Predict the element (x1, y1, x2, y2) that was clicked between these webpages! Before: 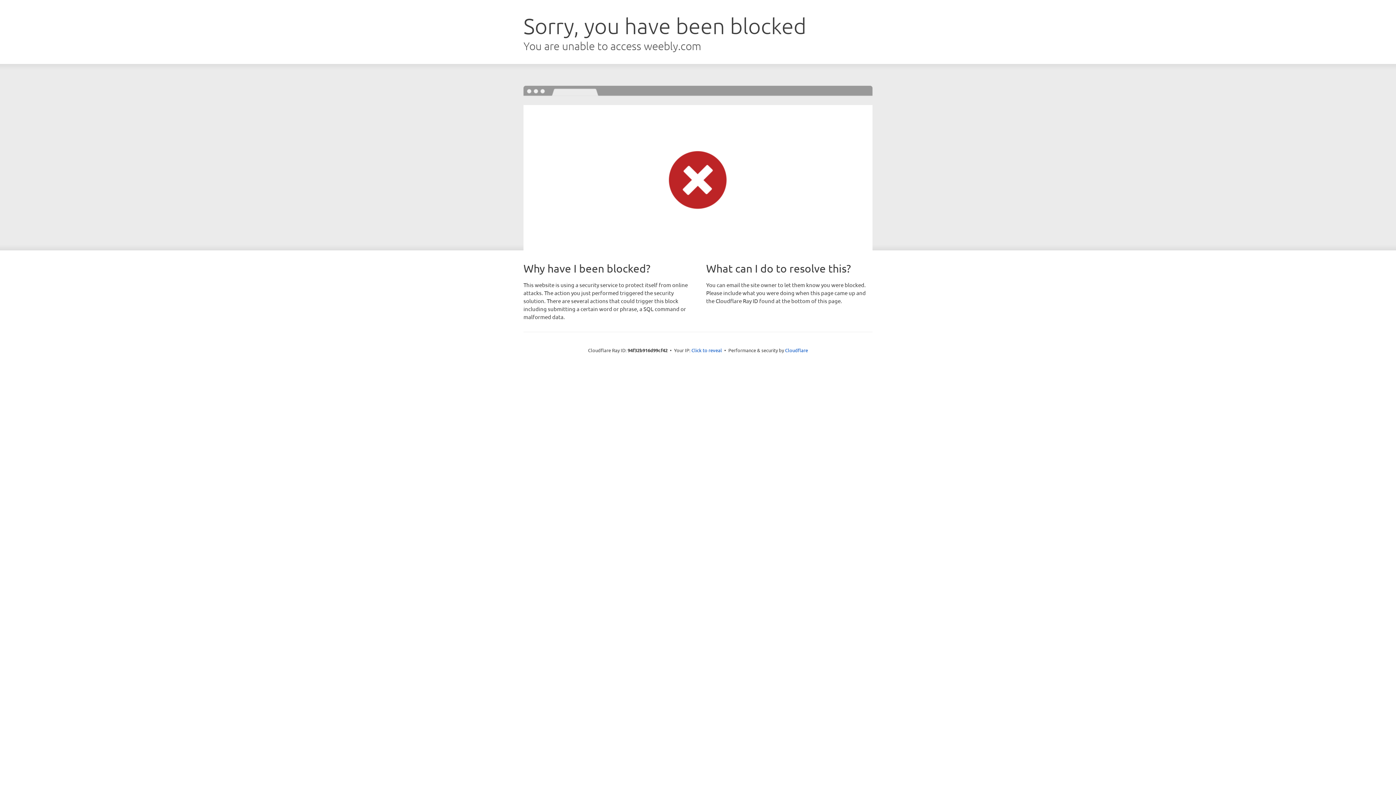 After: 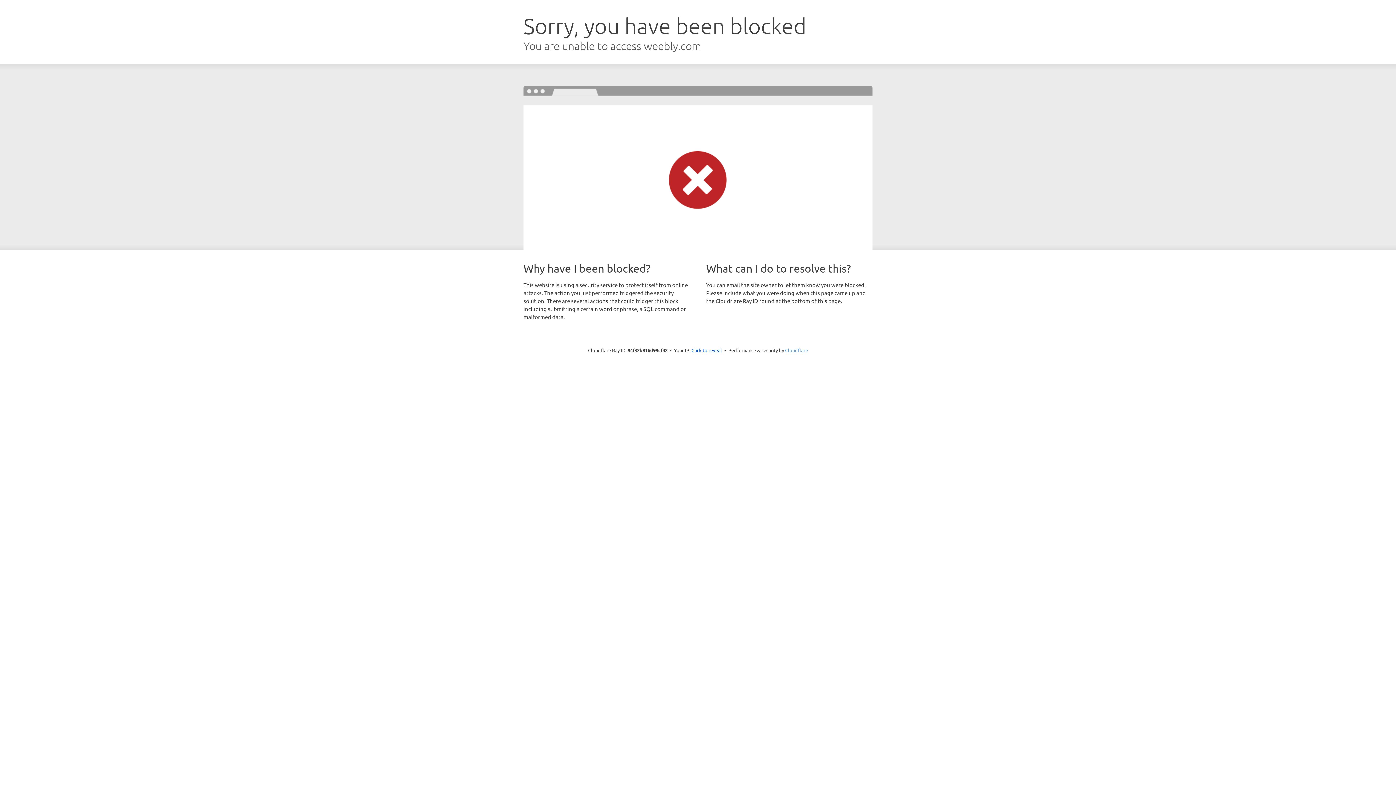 Action: label: Cloudflare bbox: (785, 347, 808, 353)